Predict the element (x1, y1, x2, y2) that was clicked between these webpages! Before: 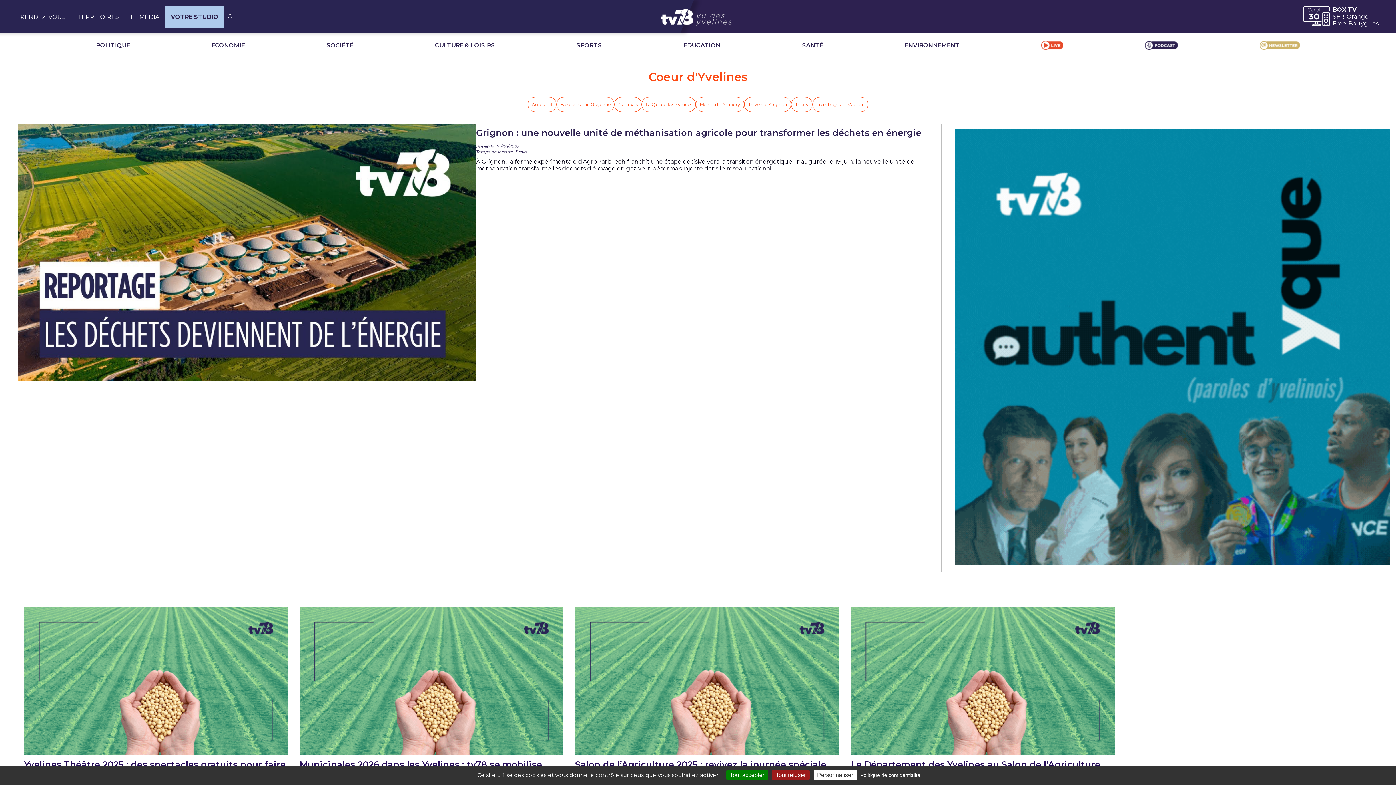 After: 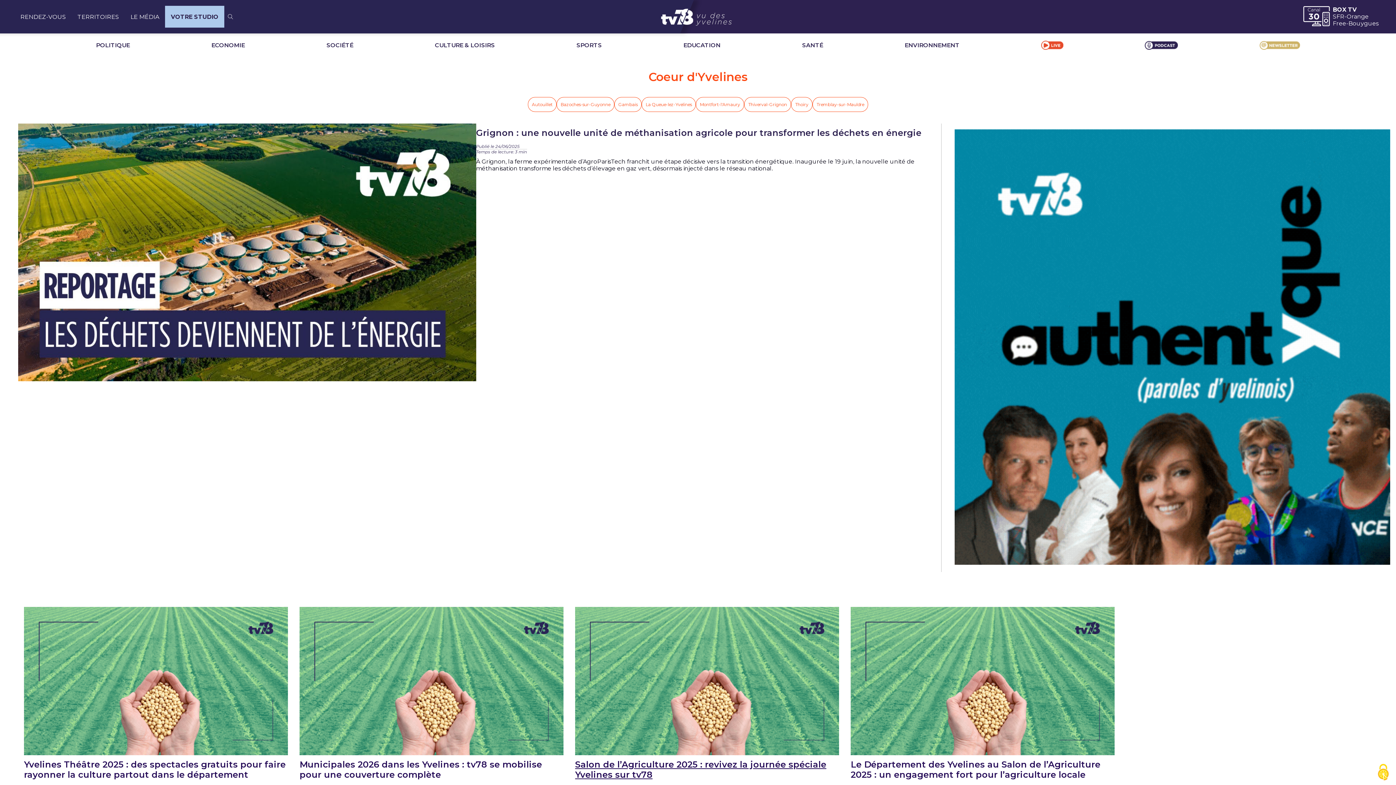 Action: label: Tout accepter bbox: (726, 770, 768, 780)